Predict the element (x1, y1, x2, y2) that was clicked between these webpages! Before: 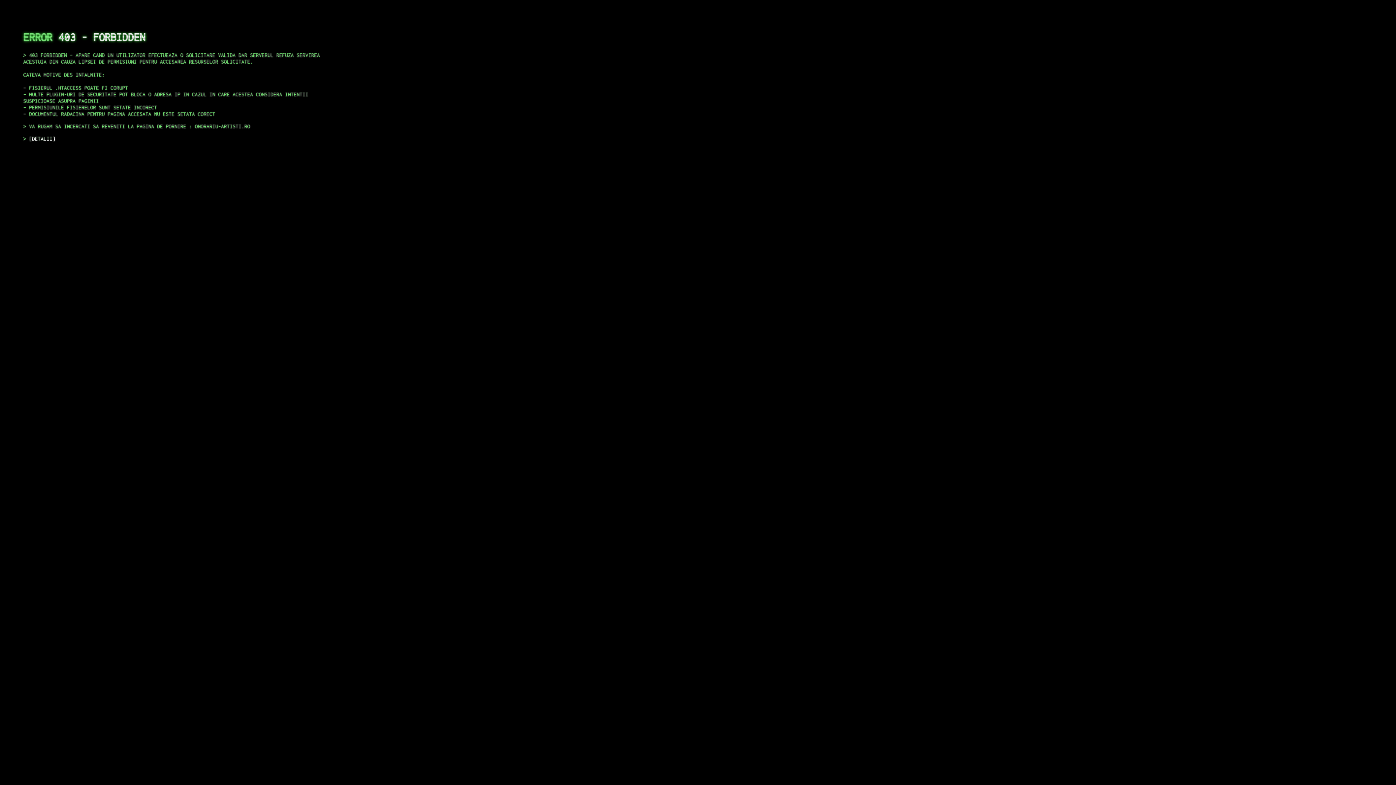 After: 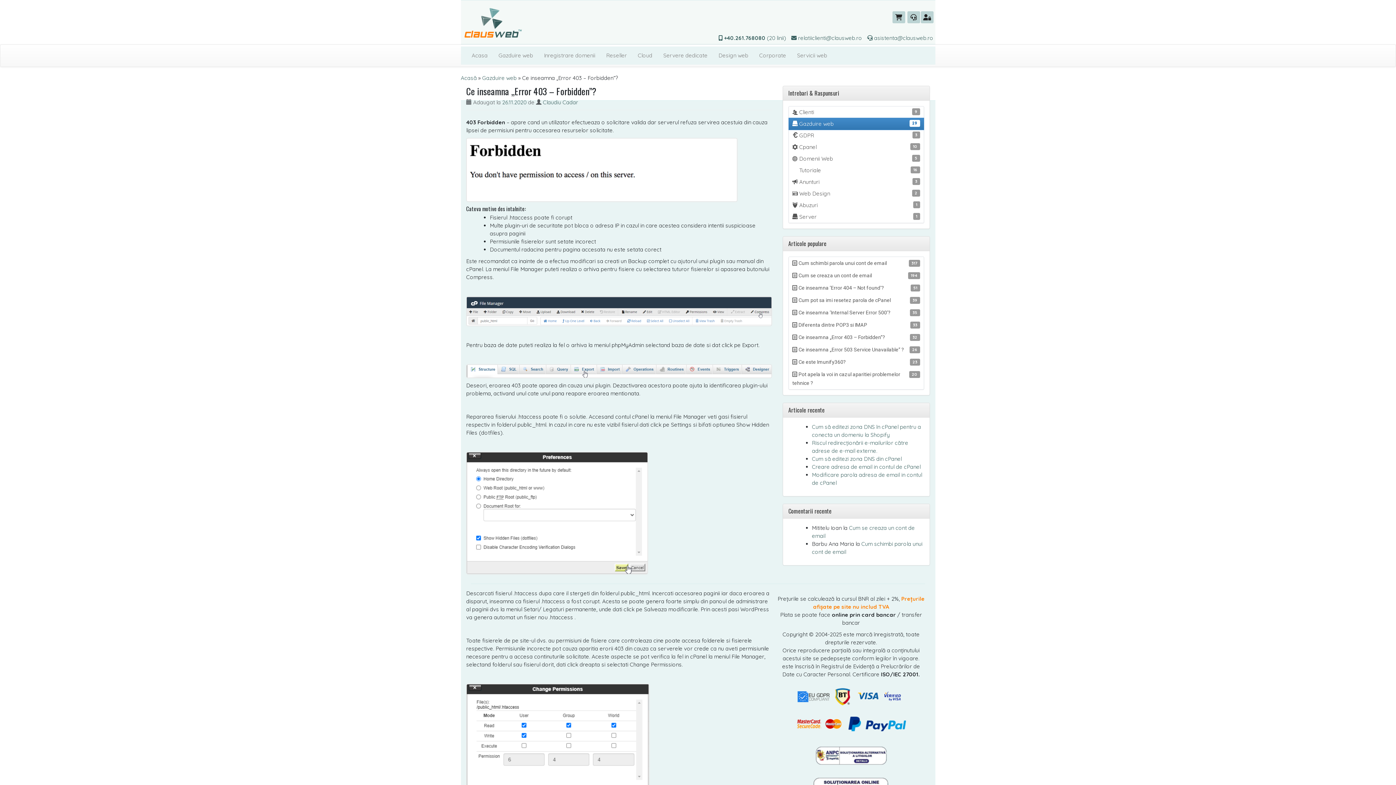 Action: bbox: (29, 135, 55, 141) label: DETALII